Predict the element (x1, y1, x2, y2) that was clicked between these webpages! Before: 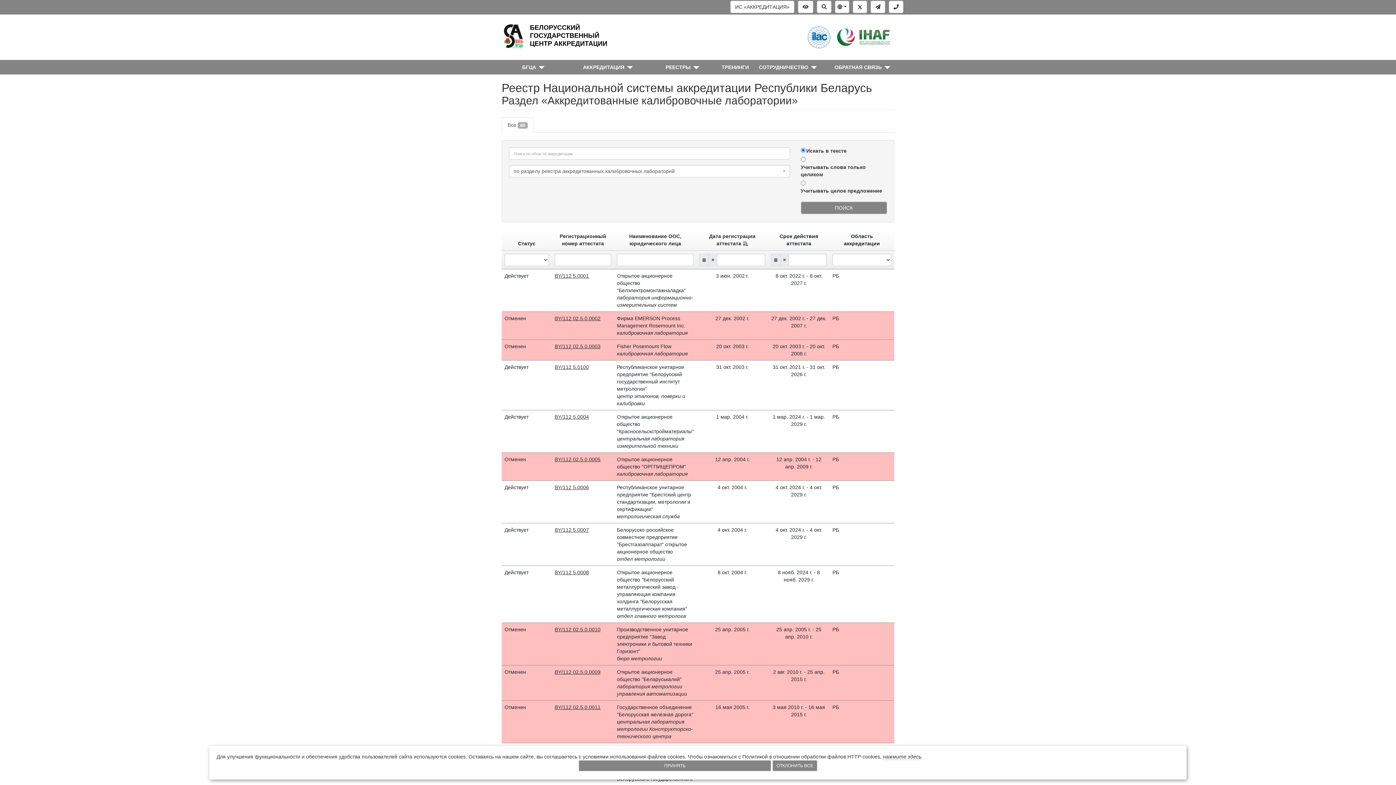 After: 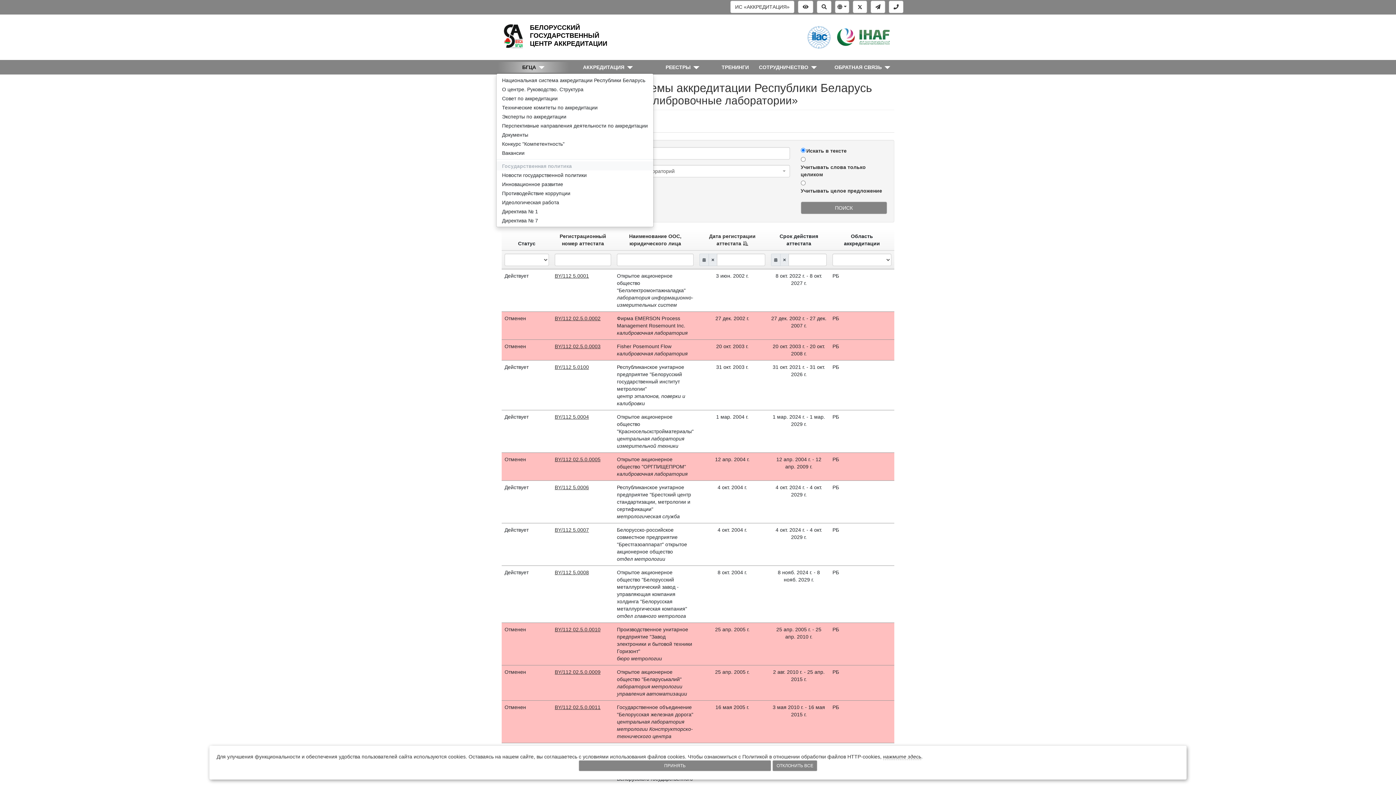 Action: bbox: (498, 61, 569, 72) label: БГЦА